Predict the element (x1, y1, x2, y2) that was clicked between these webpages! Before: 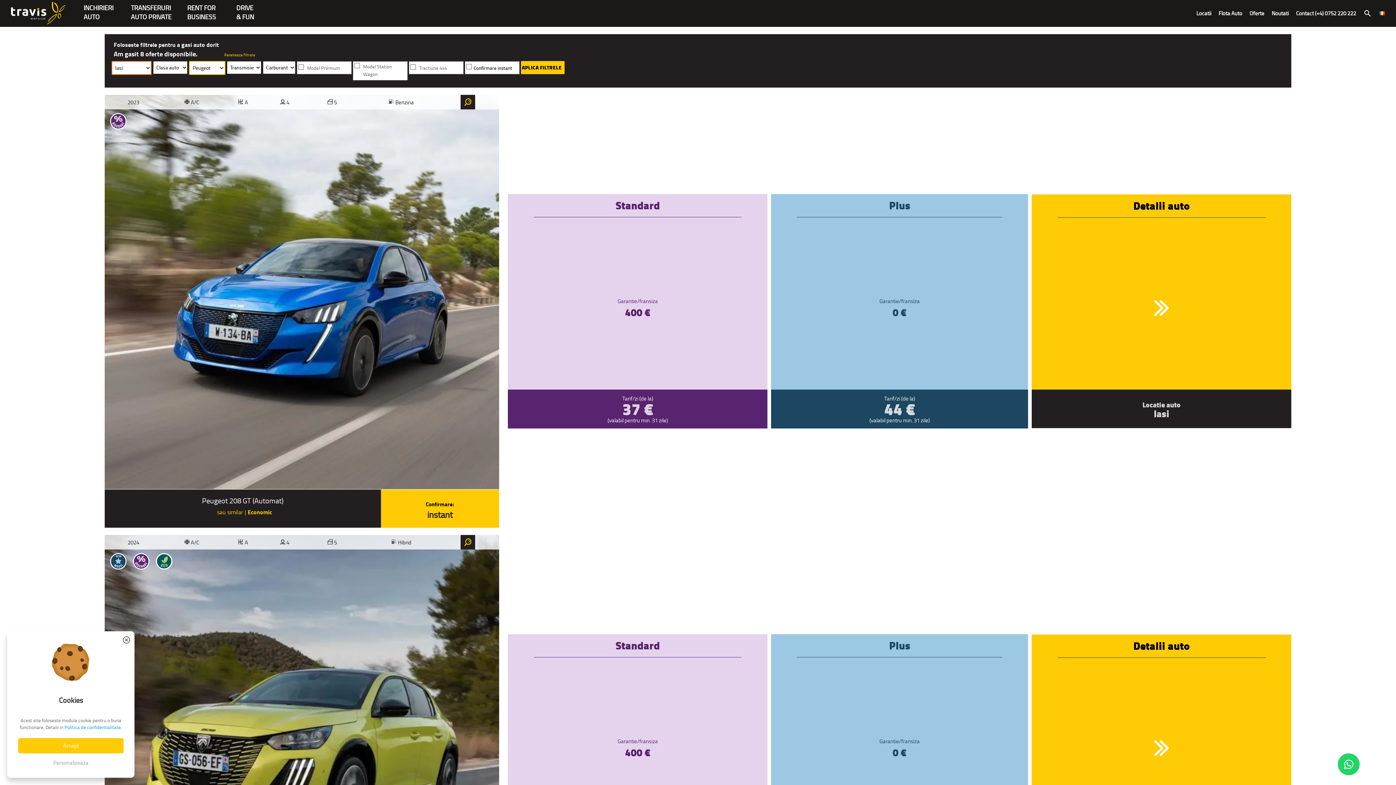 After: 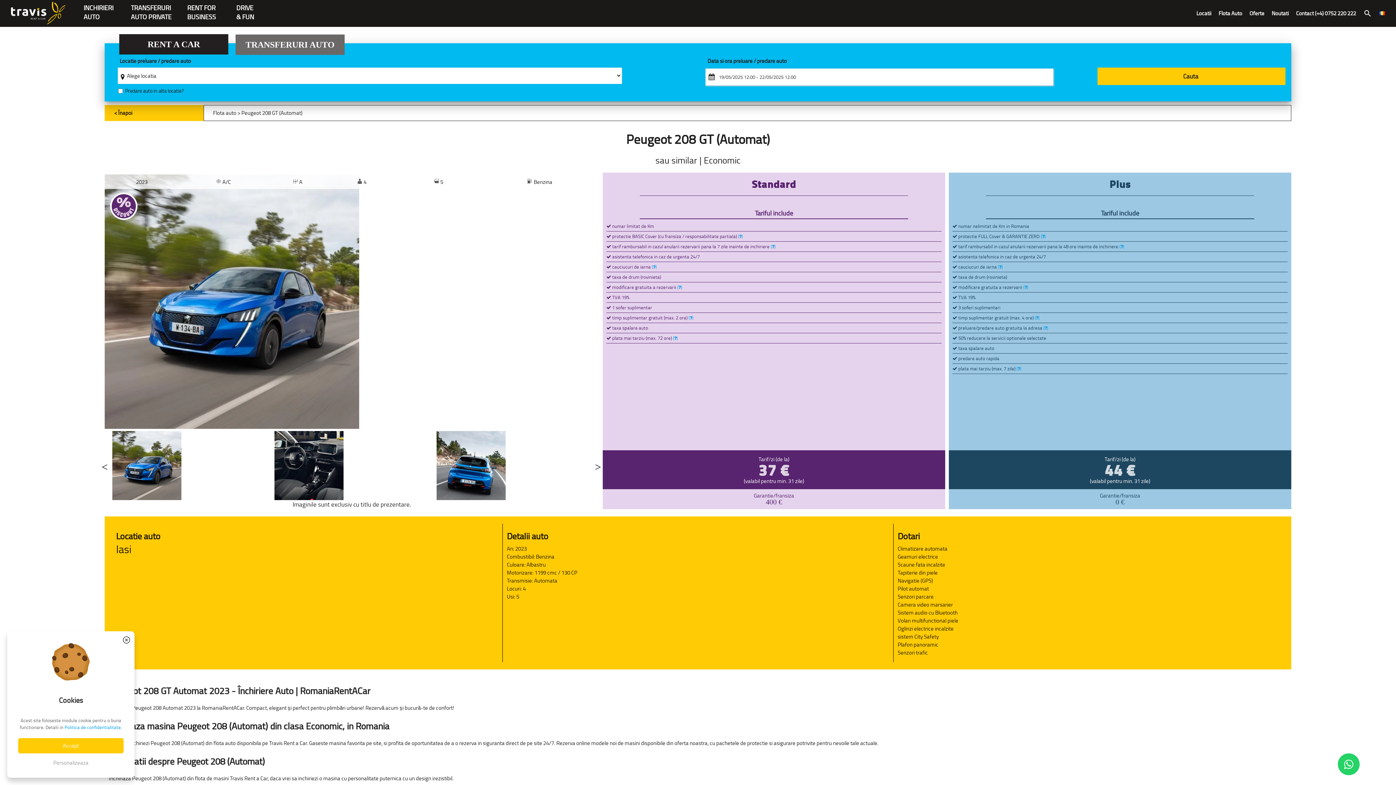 Action: label: Confirmare: bbox: (425, 499, 454, 509)